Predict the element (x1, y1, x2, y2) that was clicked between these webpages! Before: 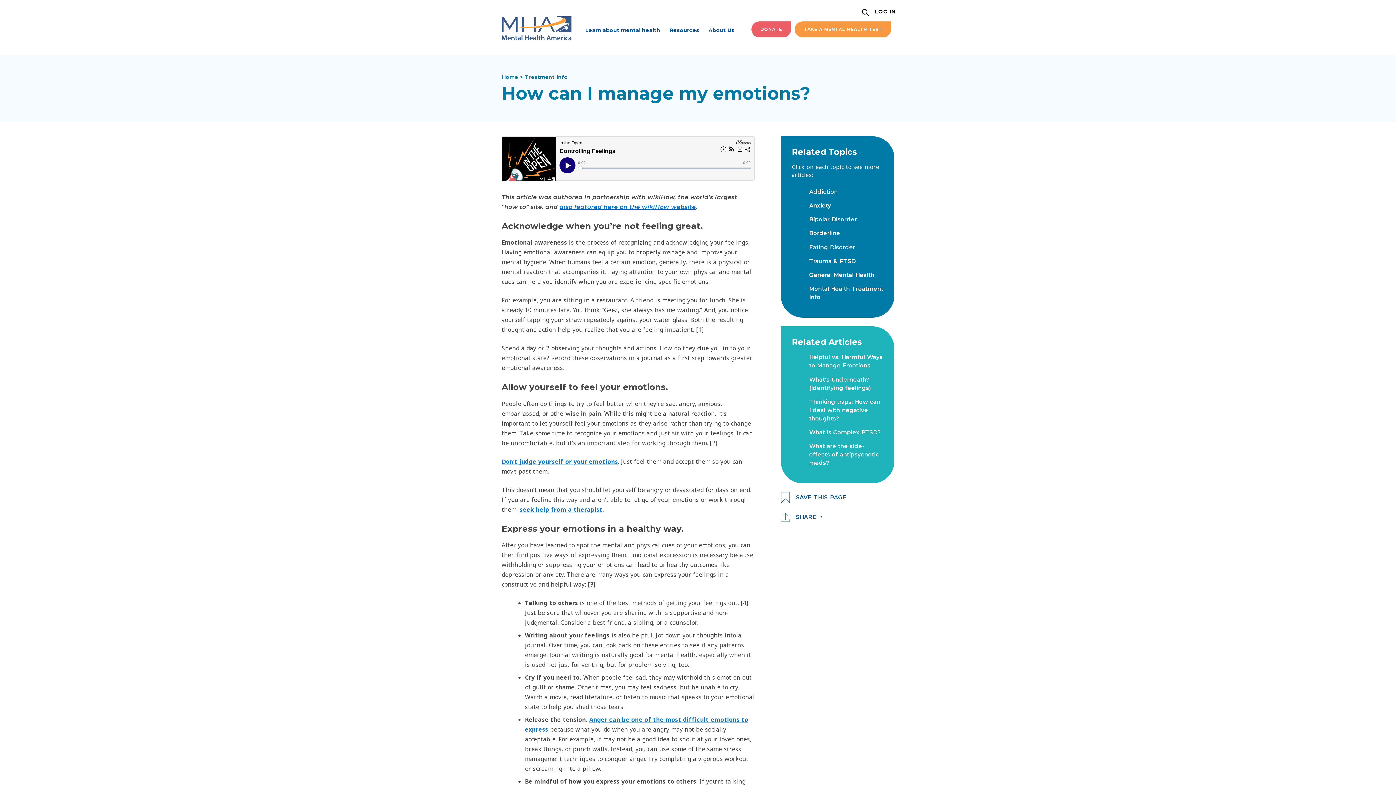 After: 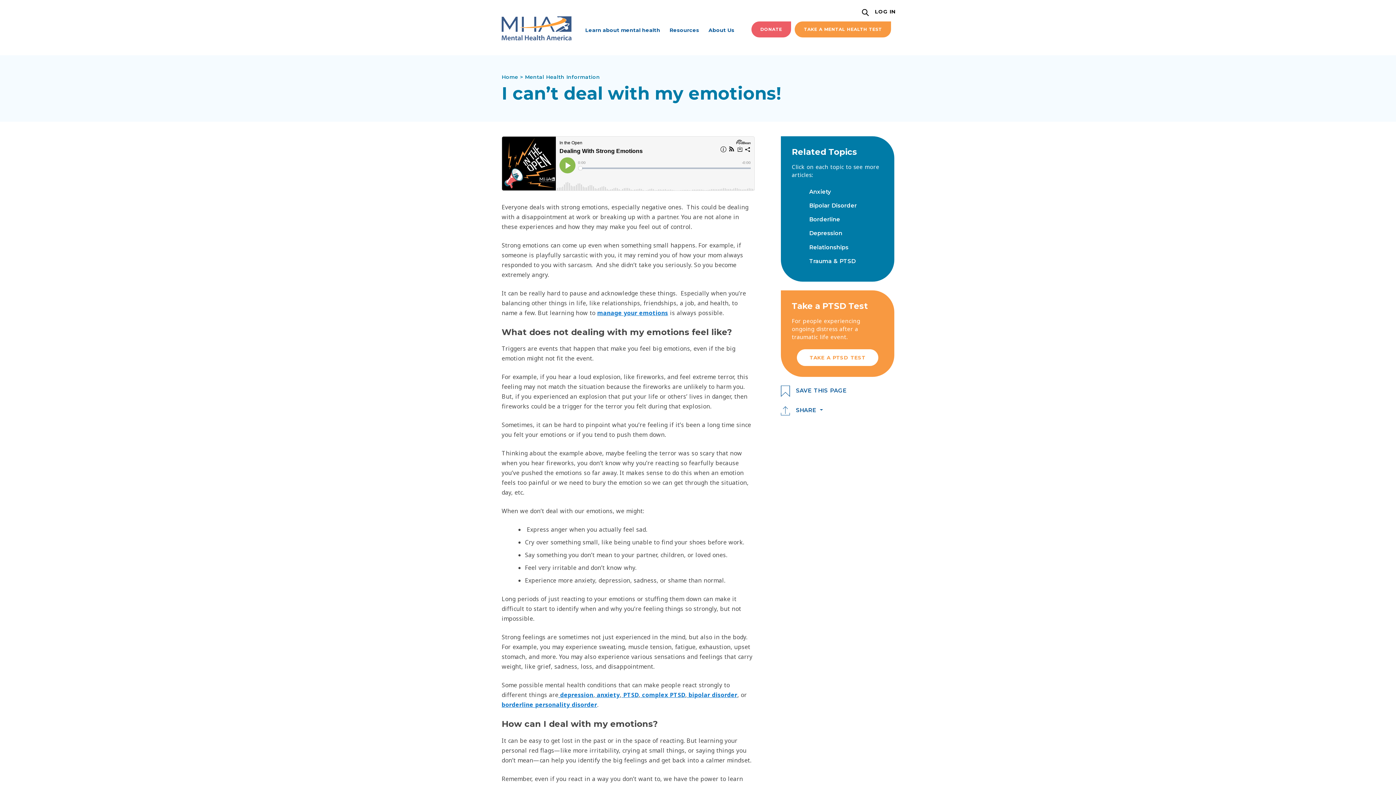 Action: bbox: (501, 457, 618, 465) label: Don’t judge yourself or your emotions